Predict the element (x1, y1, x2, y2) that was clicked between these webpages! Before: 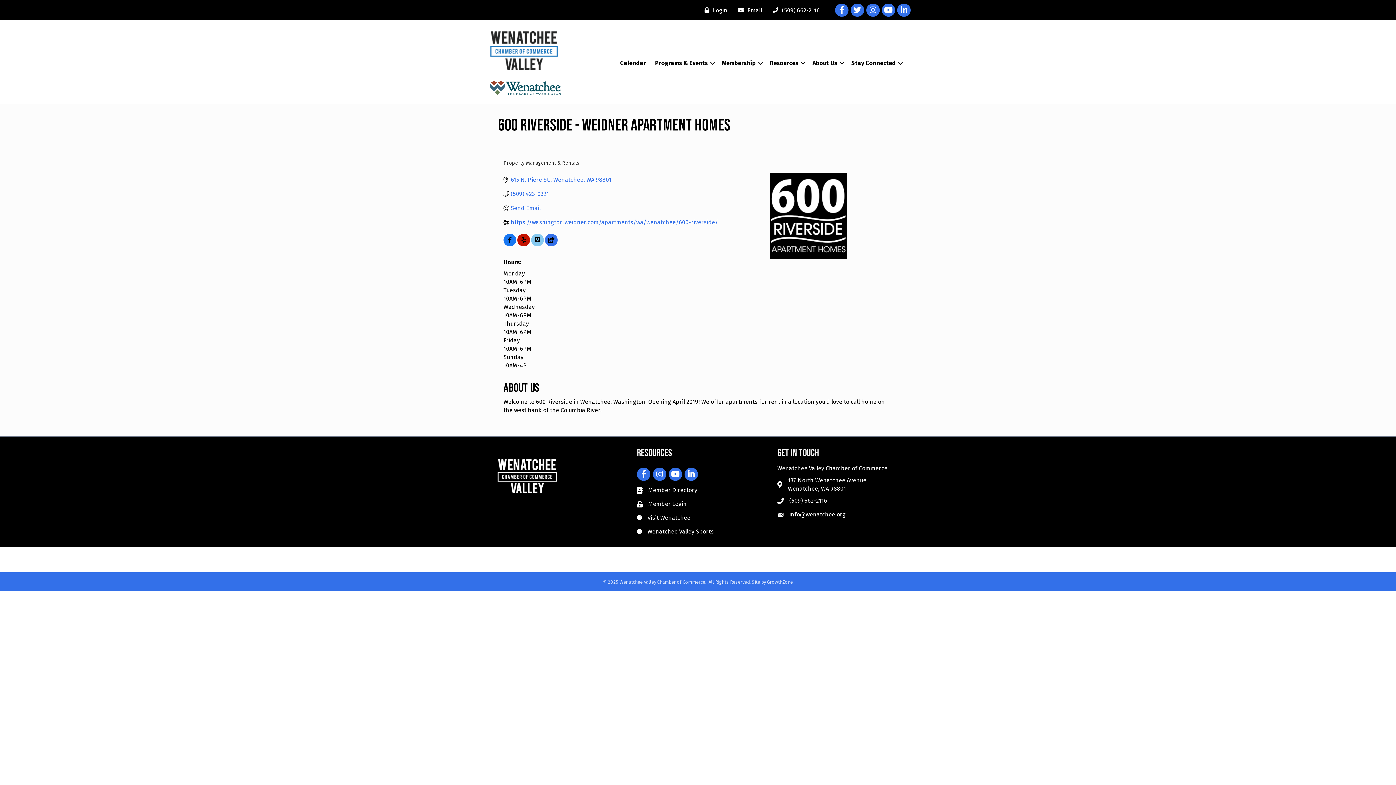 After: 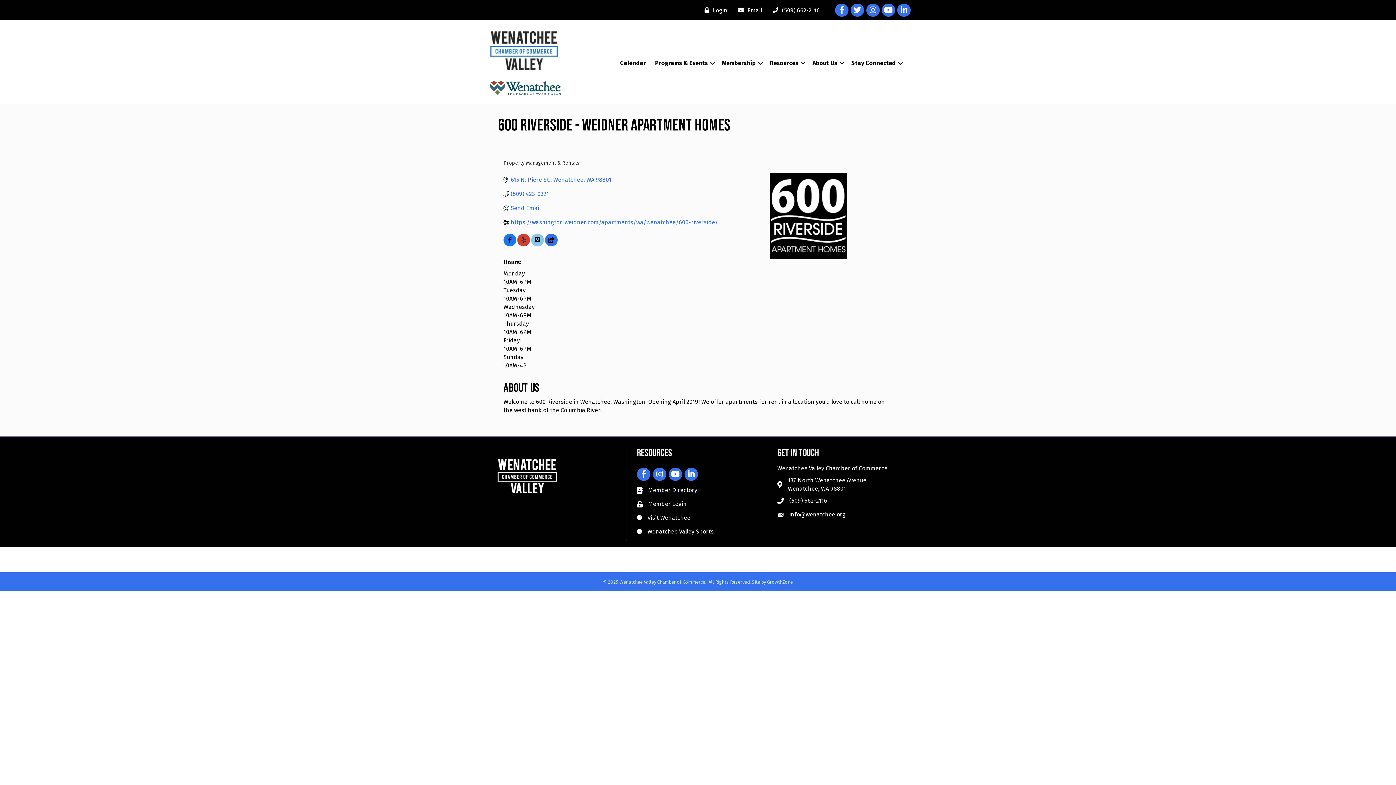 Action: bbox: (517, 237, 530, 244)